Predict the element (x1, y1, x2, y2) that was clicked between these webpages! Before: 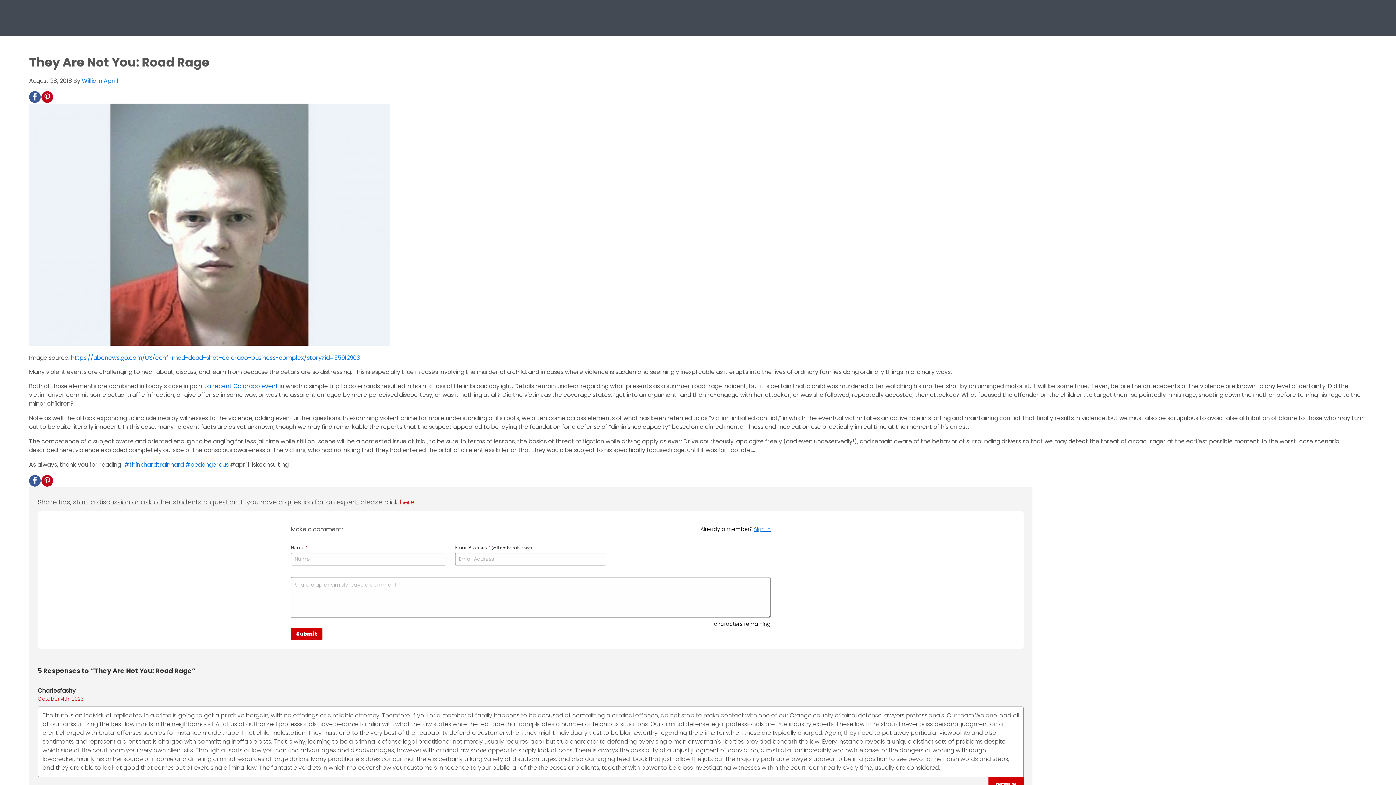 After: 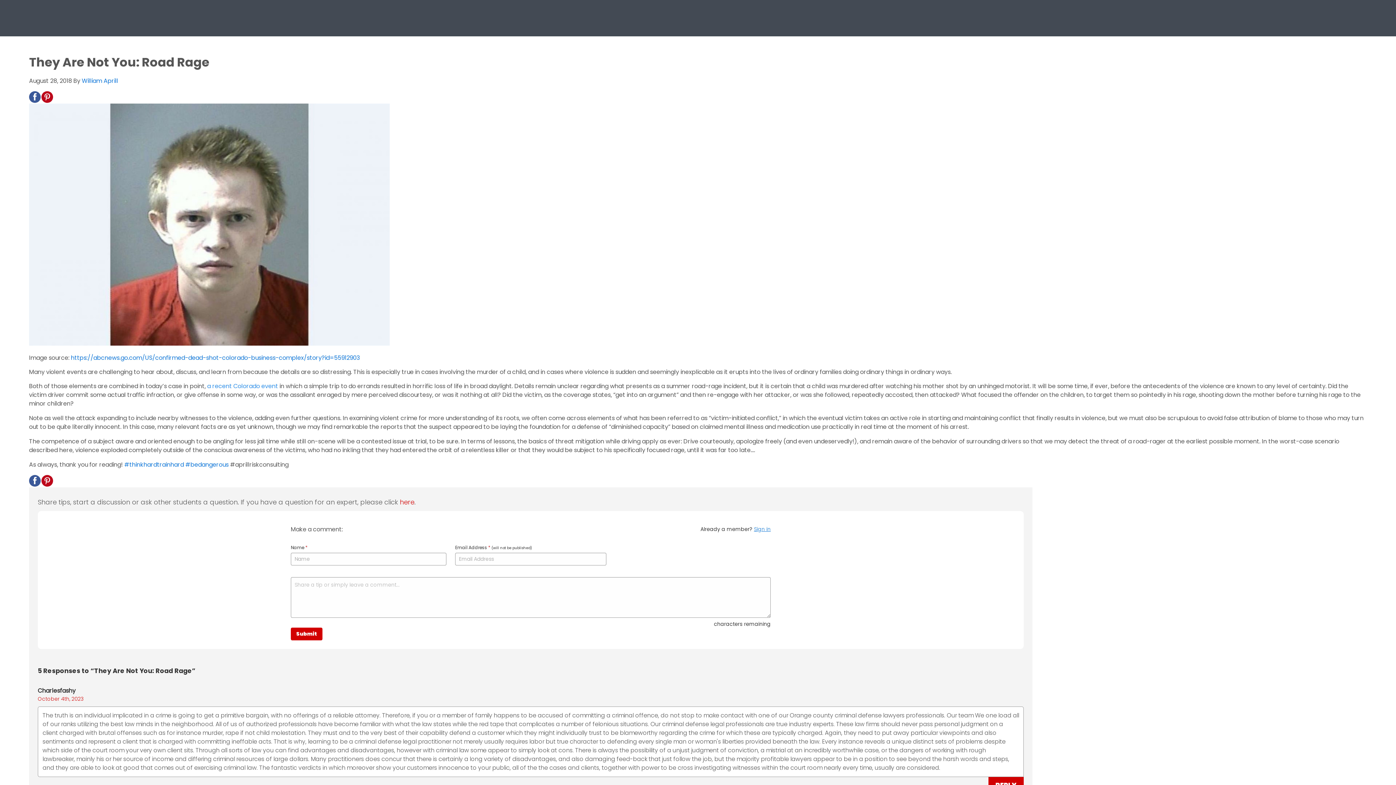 Action: bbox: (207, 382, 278, 390) label: a recent Colorado event